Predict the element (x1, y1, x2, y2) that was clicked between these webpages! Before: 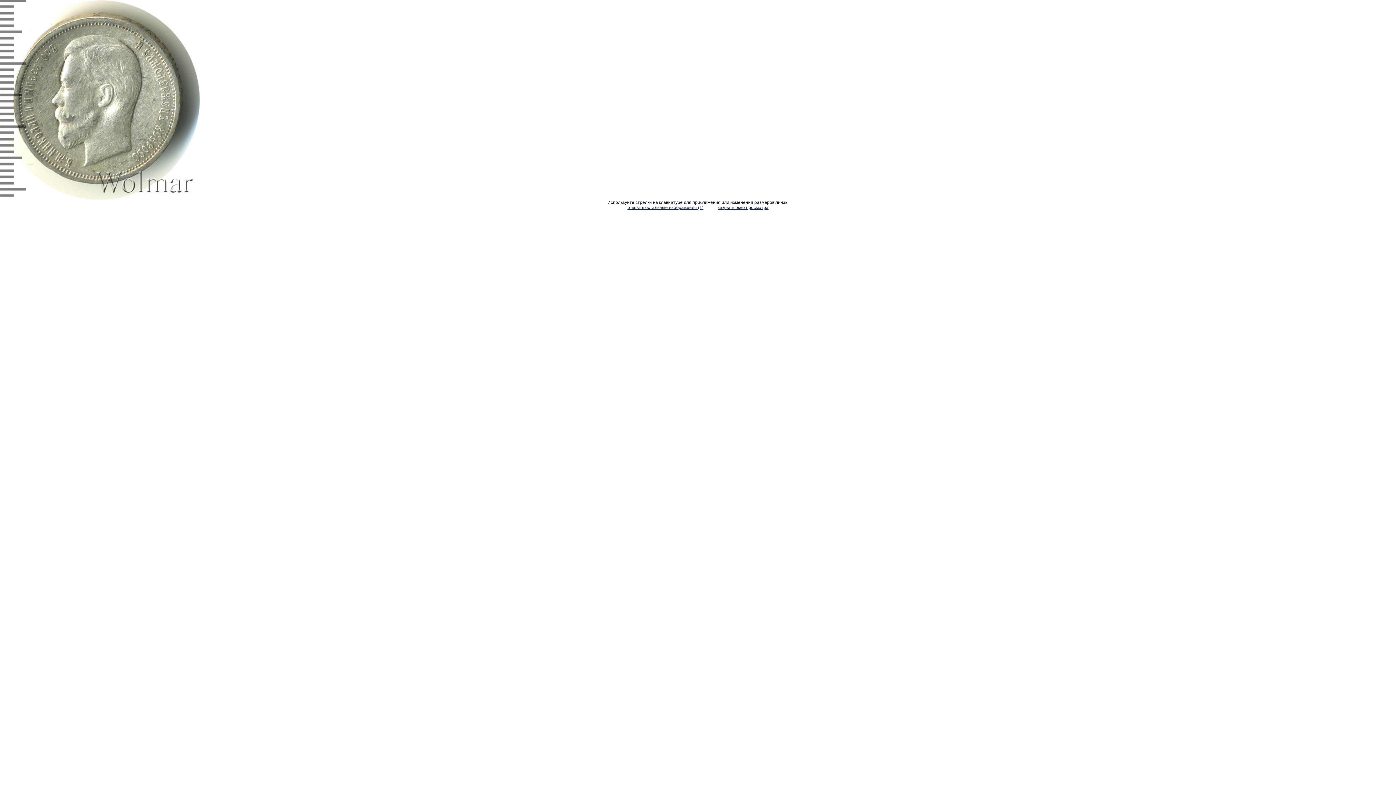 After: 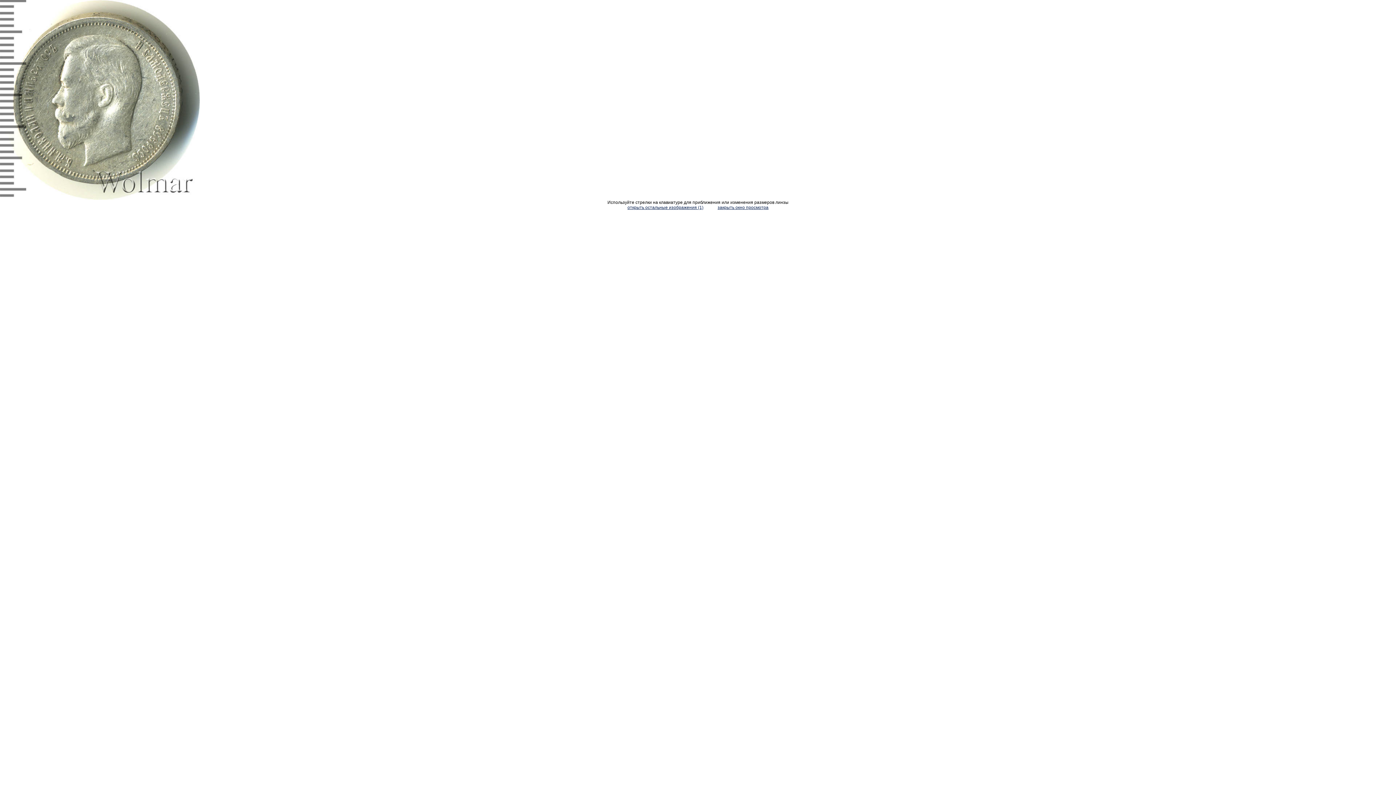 Action: label: открыть остальные изображения (1) bbox: (627, 205, 703, 210)